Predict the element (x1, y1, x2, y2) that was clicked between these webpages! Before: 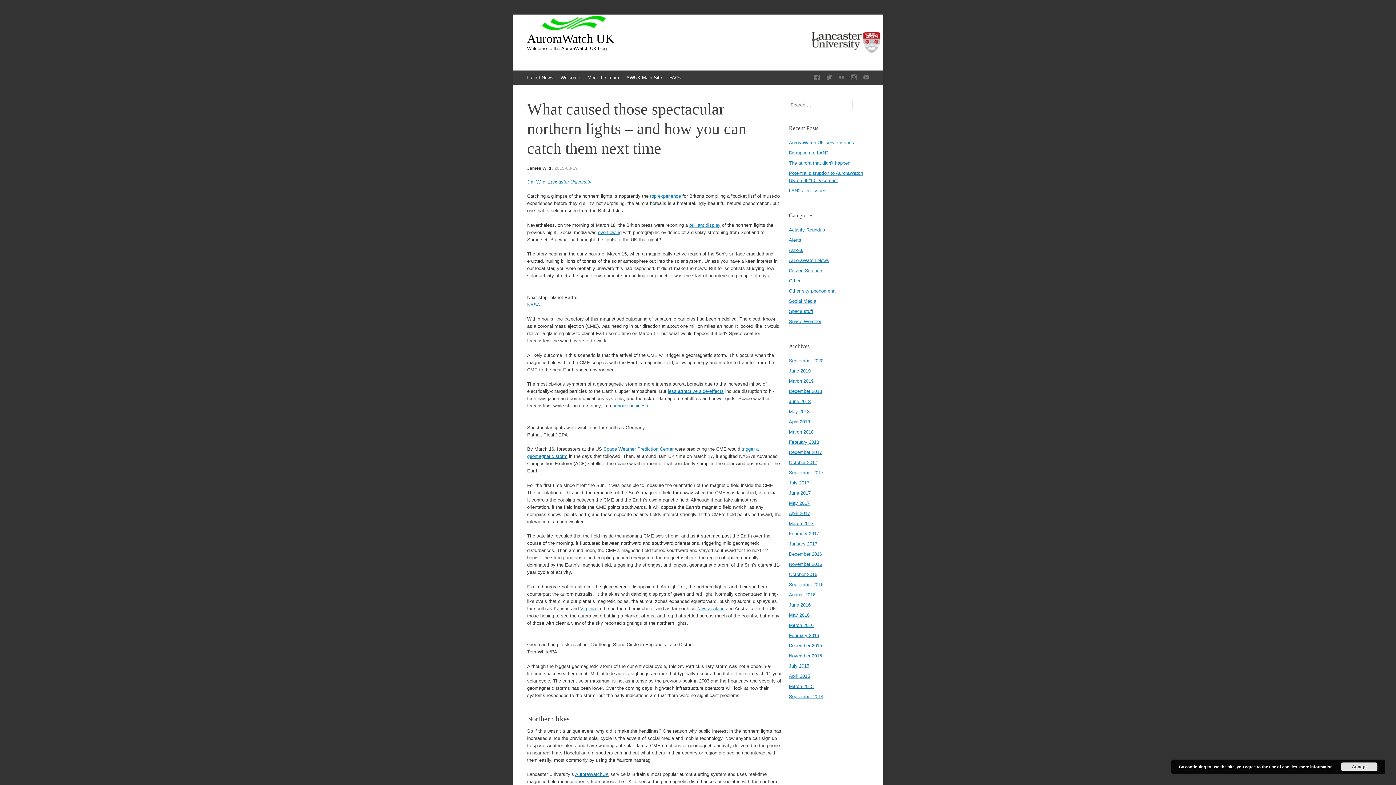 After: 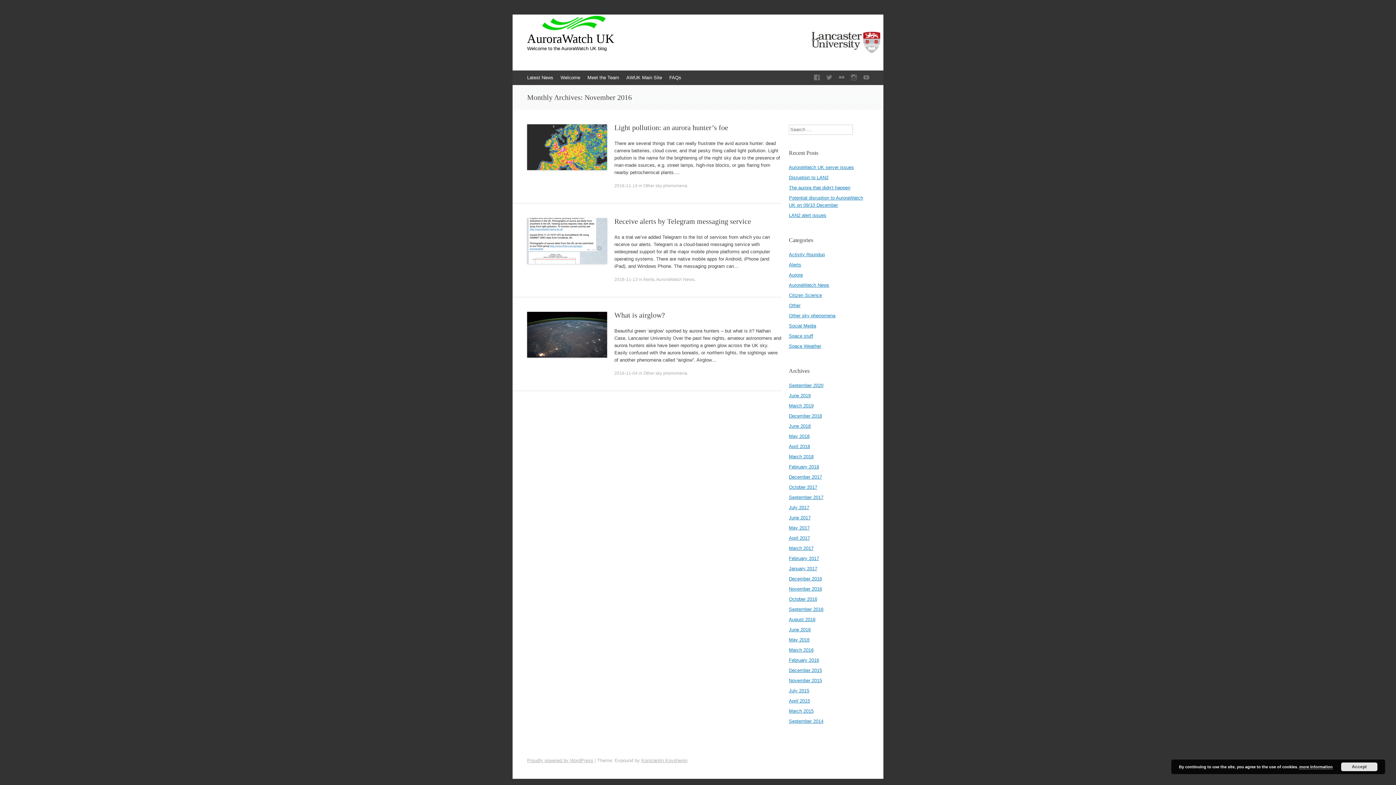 Action: bbox: (789, 561, 822, 567) label: November 2016